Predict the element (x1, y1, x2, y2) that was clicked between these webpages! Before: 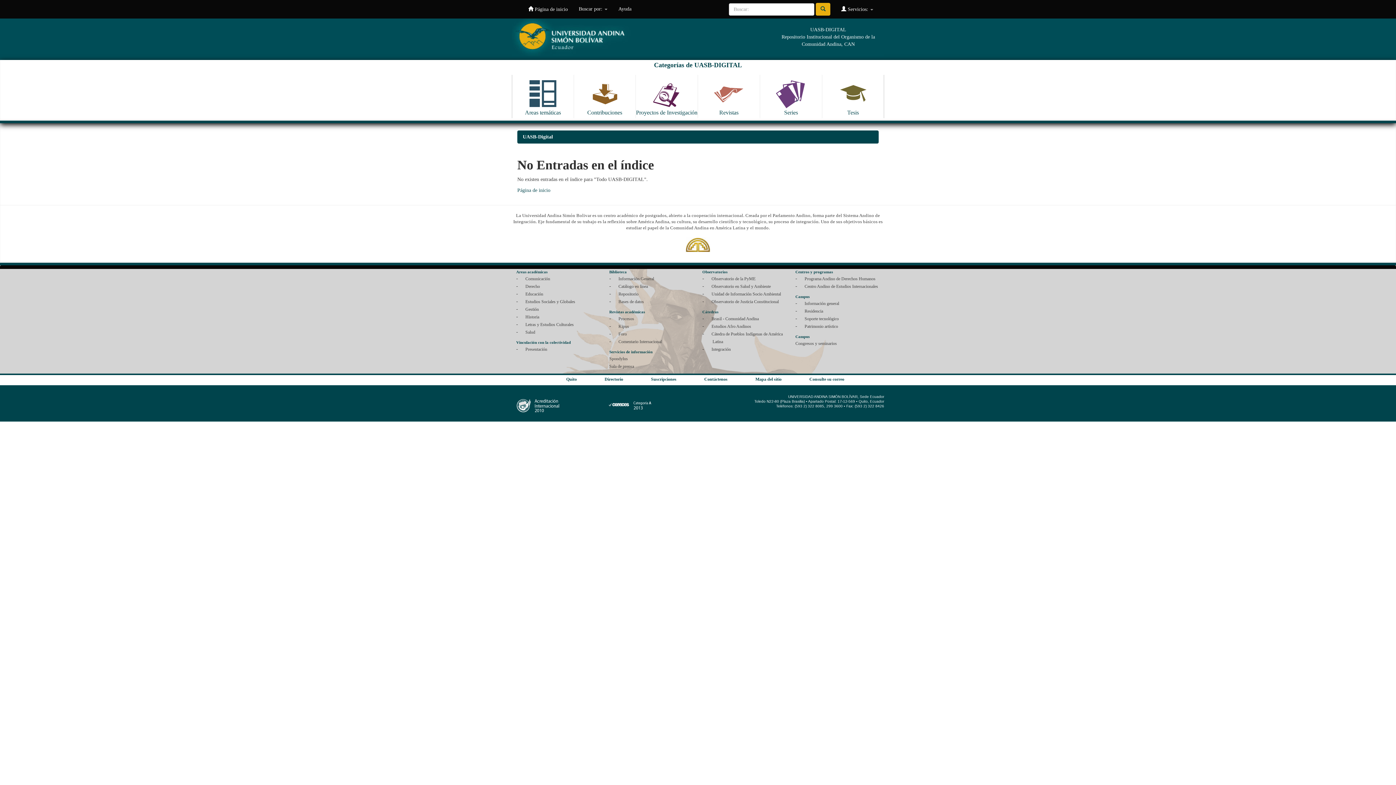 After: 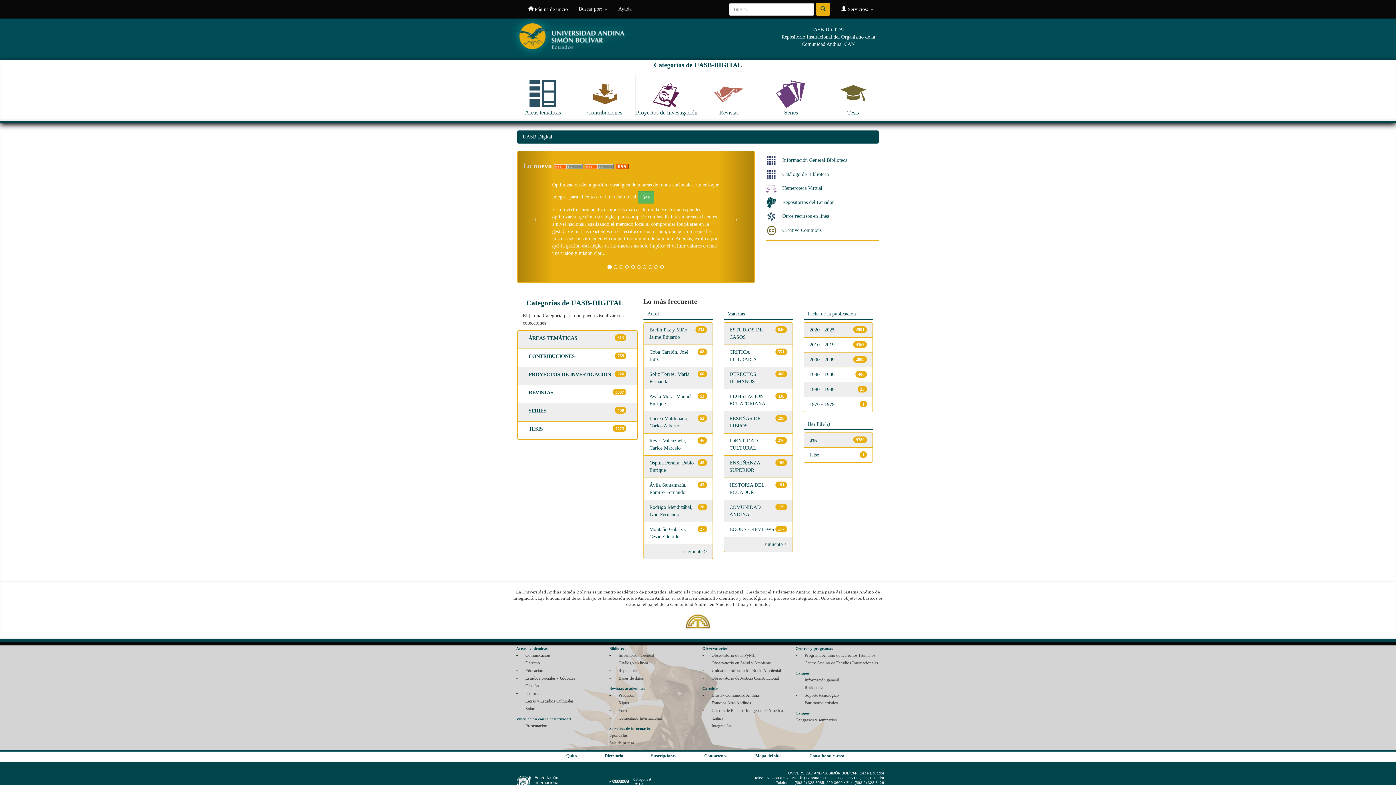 Action: bbox: (522, 0, 573, 18) label:  Página de inicio